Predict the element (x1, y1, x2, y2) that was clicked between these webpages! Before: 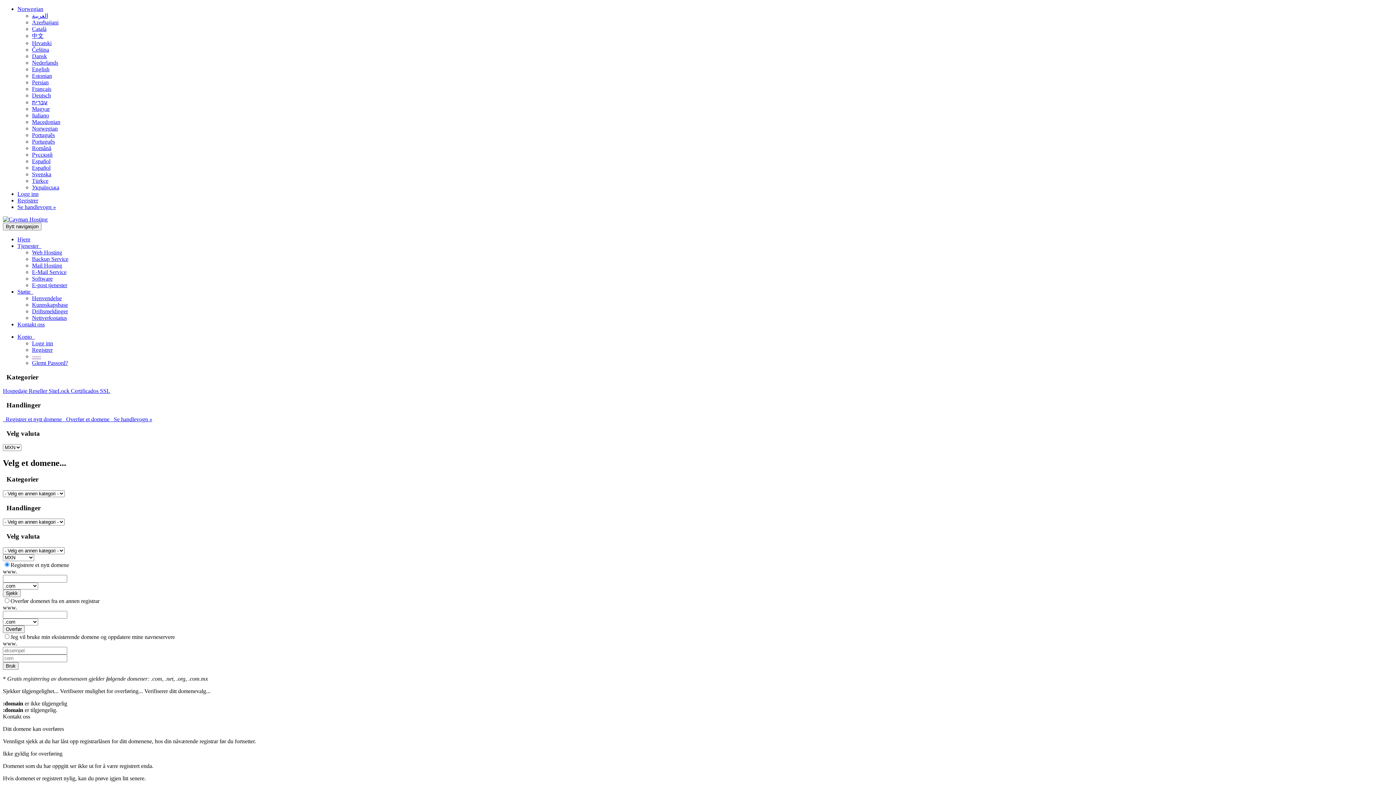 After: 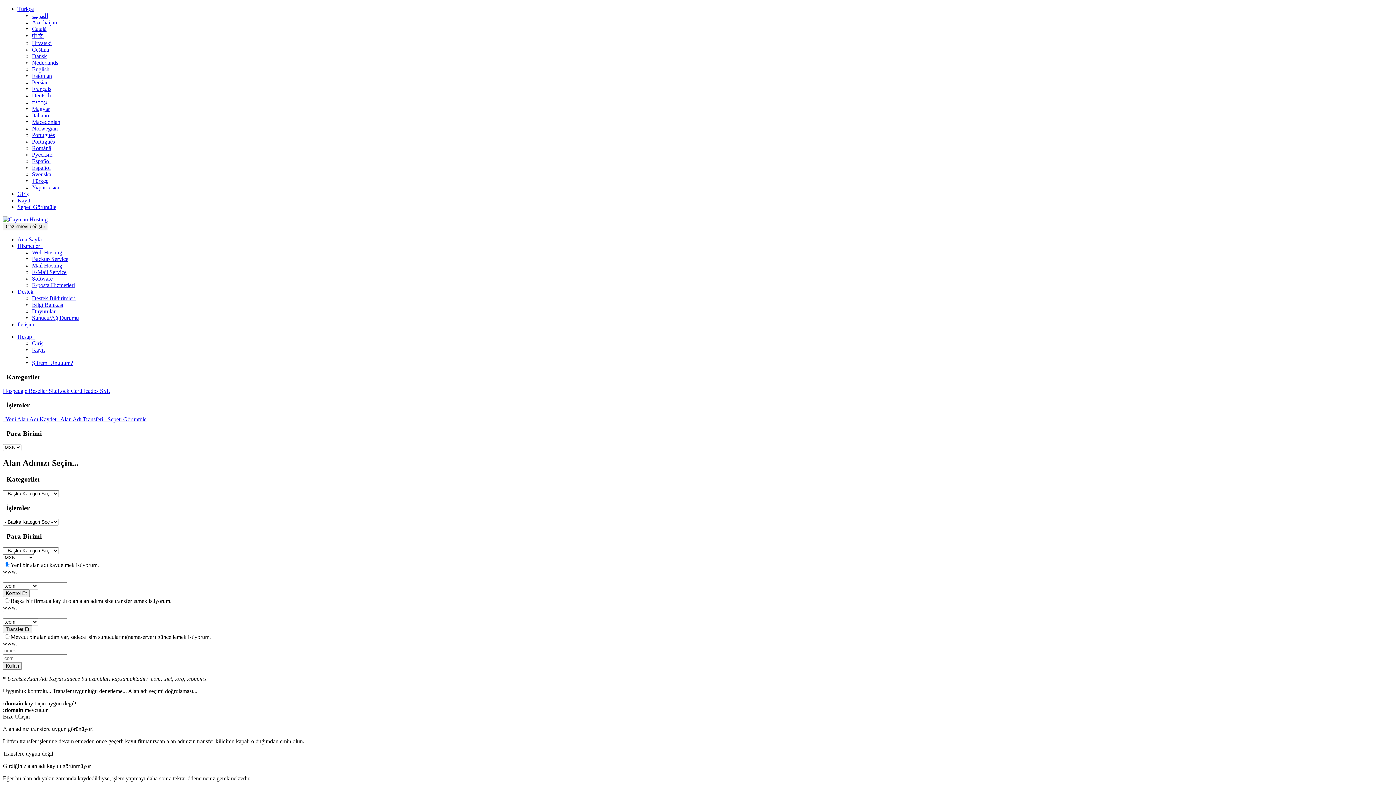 Action: bbox: (32, 177, 48, 184) label: Türkçe